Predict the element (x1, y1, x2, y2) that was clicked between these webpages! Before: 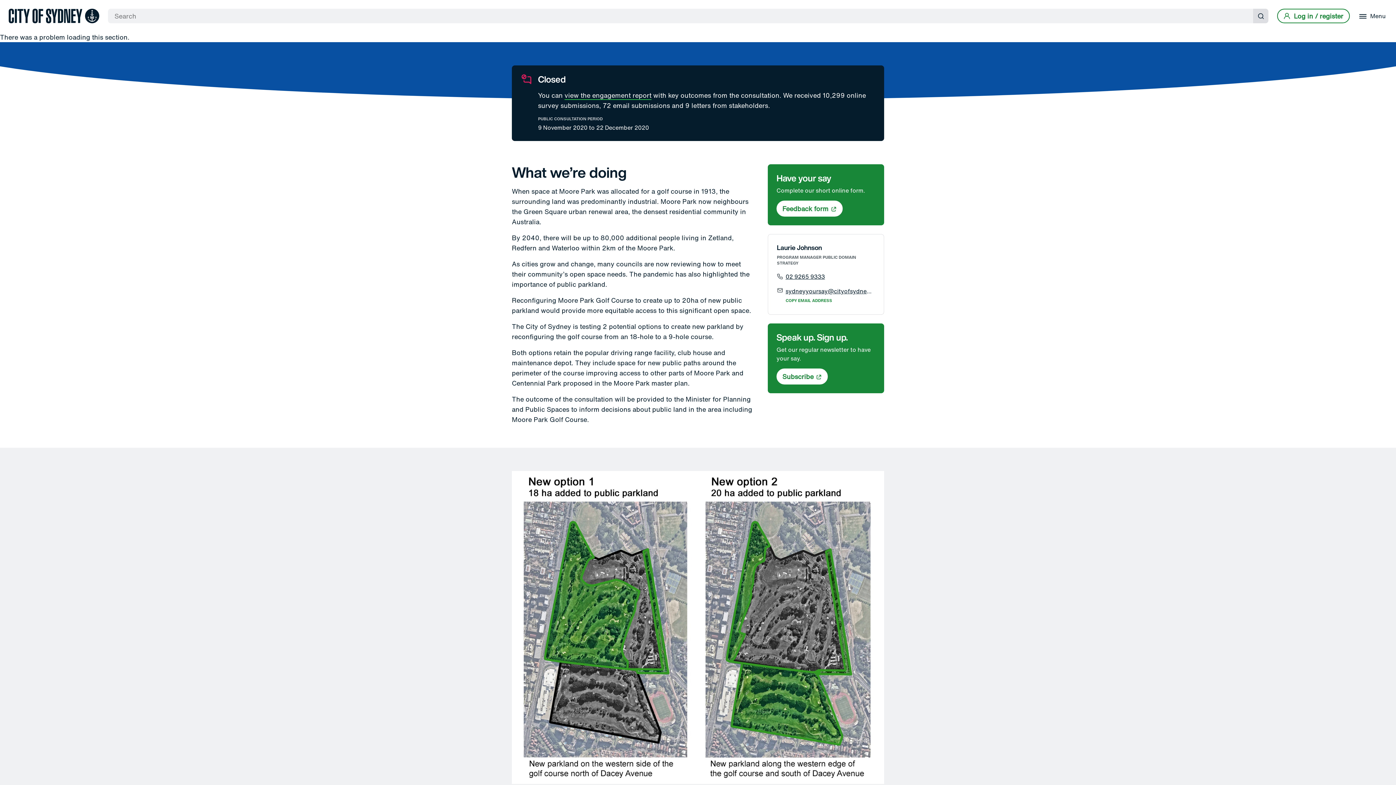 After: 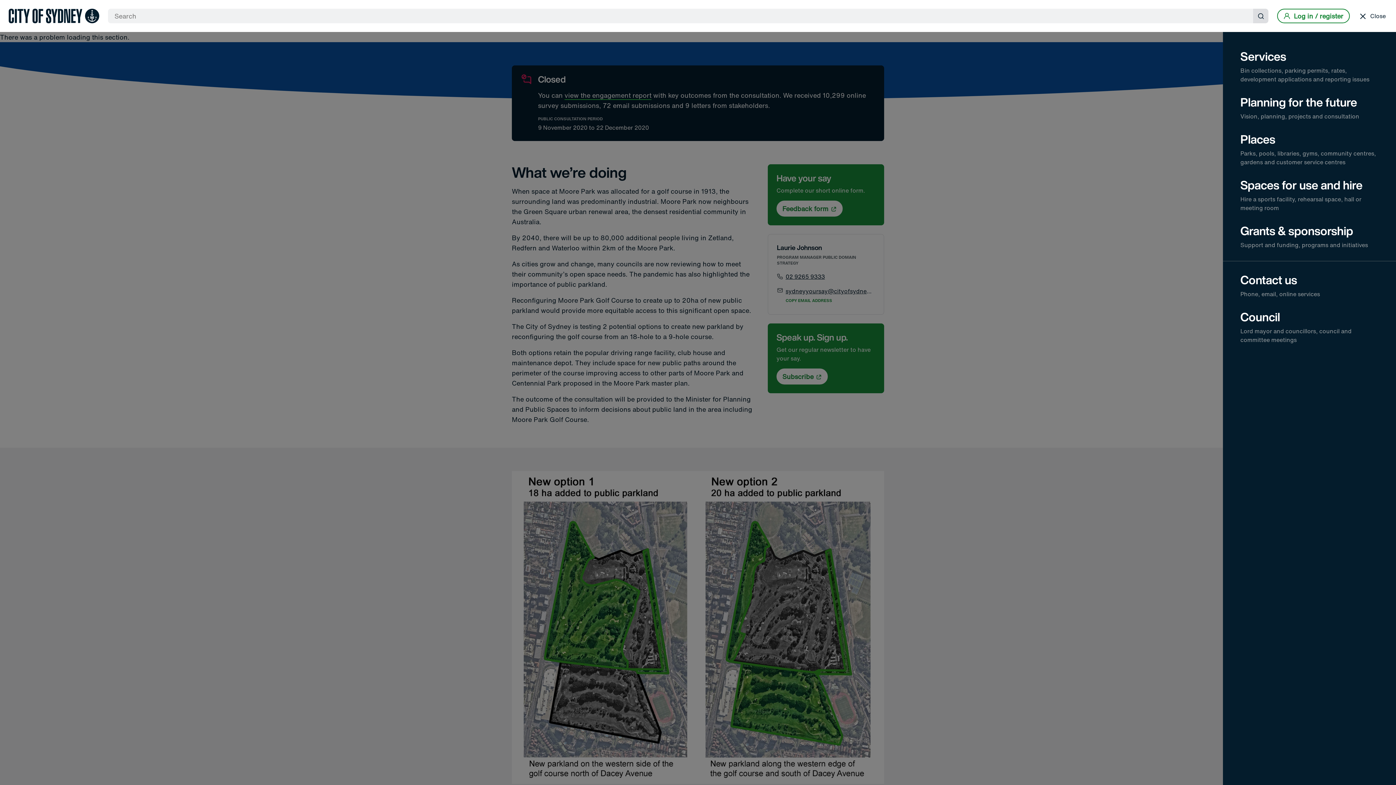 Action: bbox: (1356, 8, 1387, 23) label: Menu